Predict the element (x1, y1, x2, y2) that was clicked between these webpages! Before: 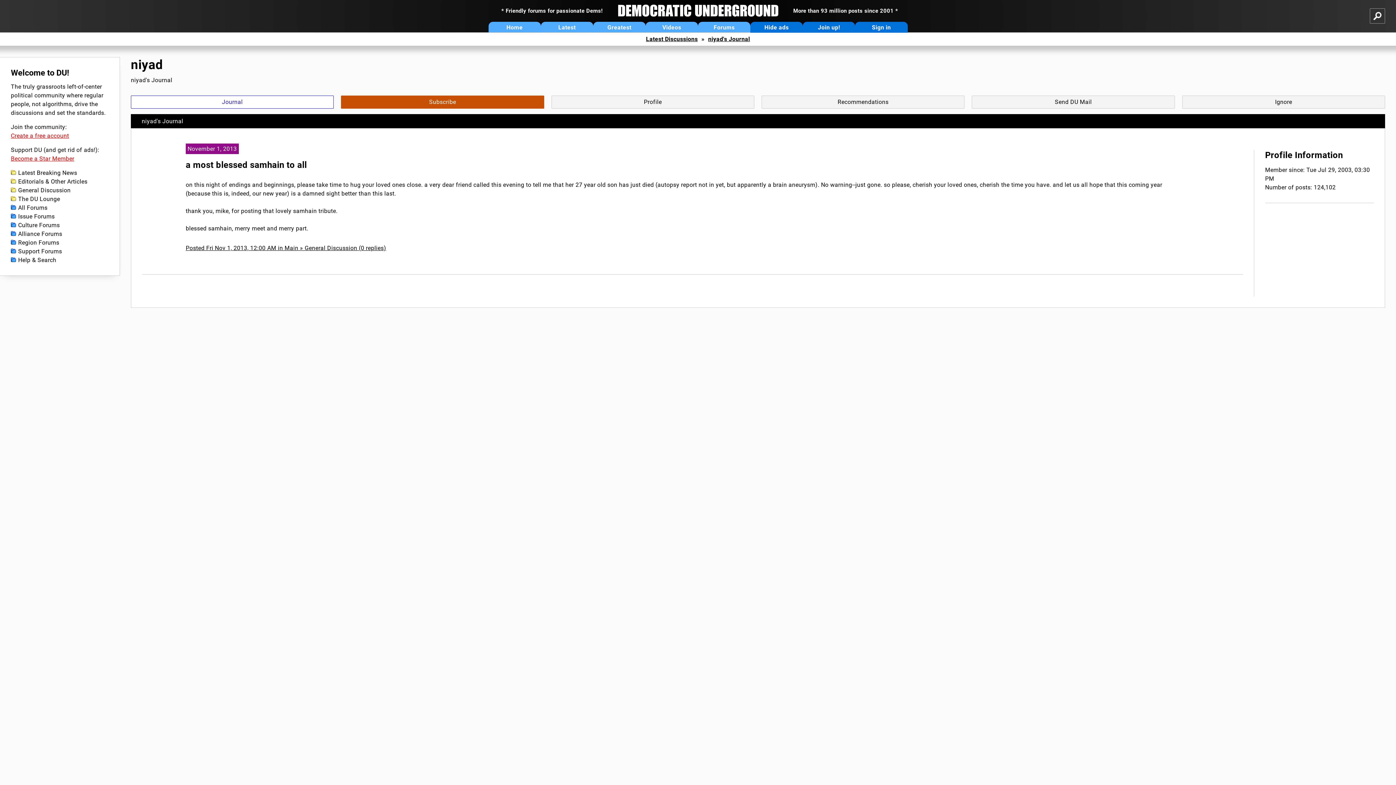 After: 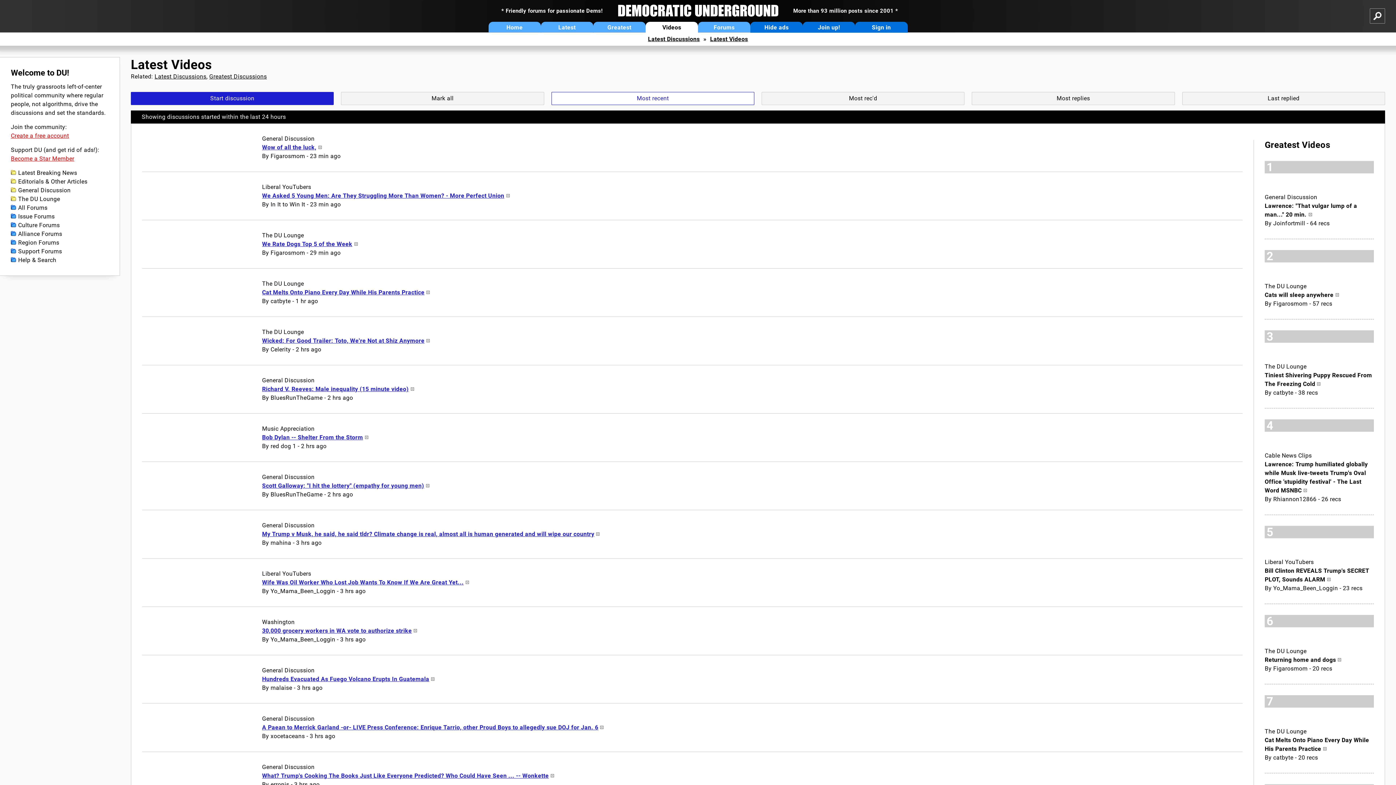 Action: bbox: (645, 21, 698, 32) label: Videos